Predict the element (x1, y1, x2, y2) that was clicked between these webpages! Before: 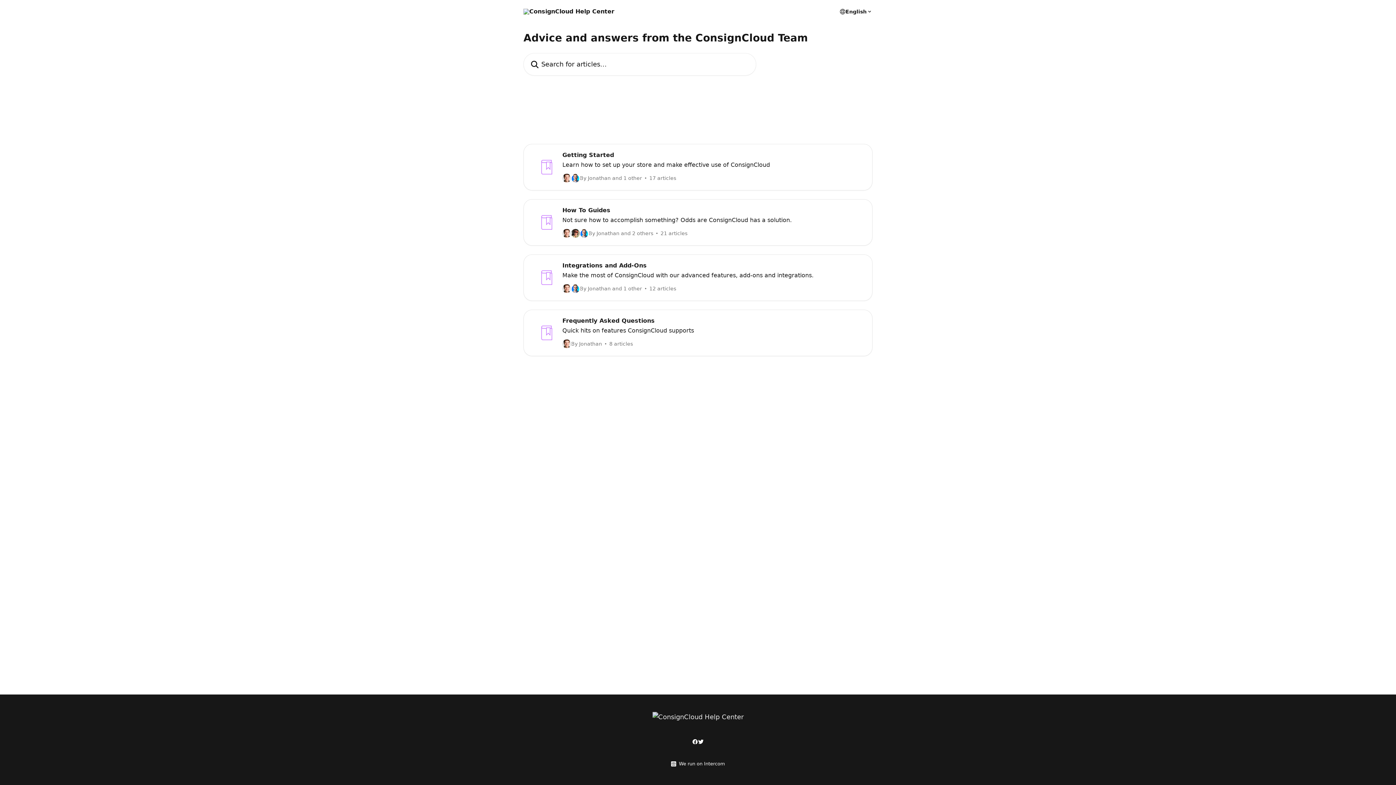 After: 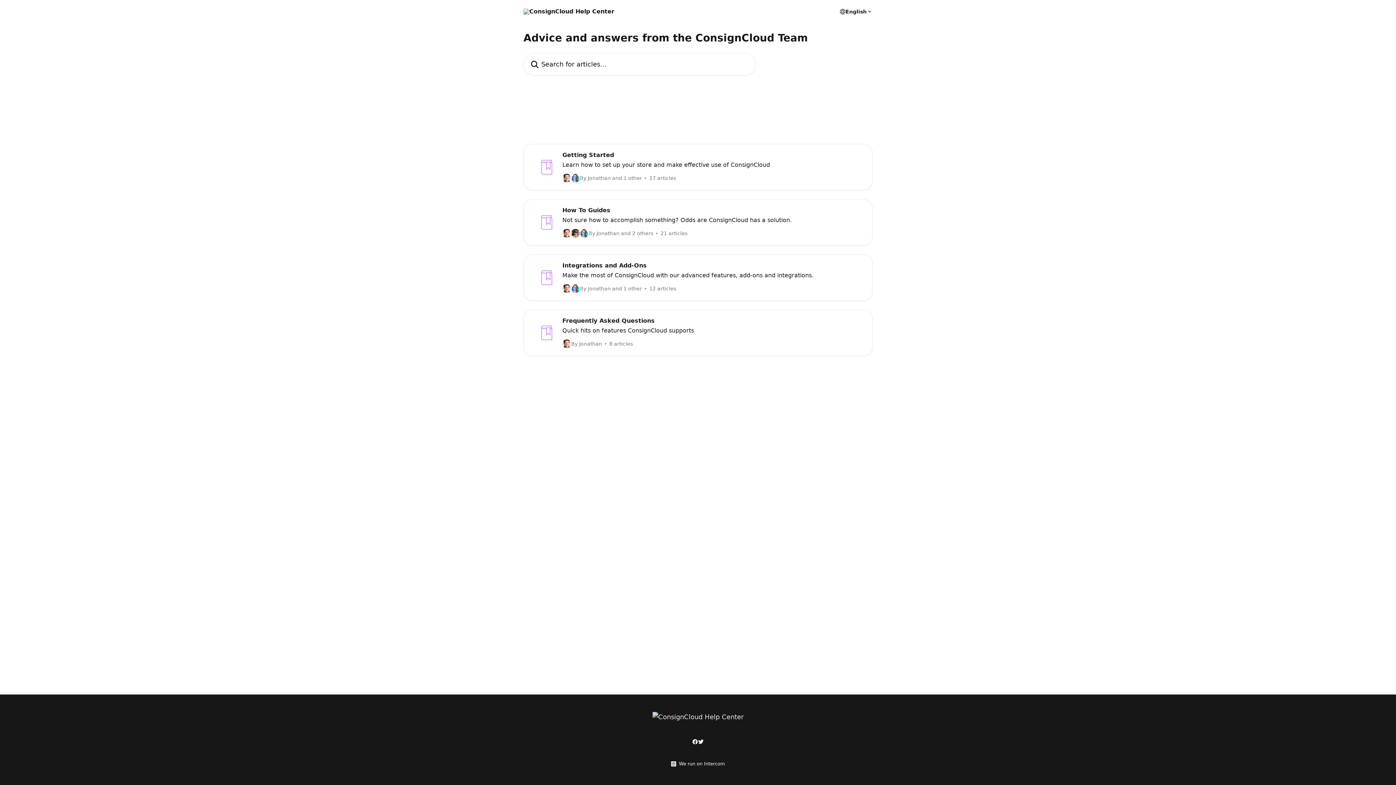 Action: bbox: (692, 739, 698, 745)